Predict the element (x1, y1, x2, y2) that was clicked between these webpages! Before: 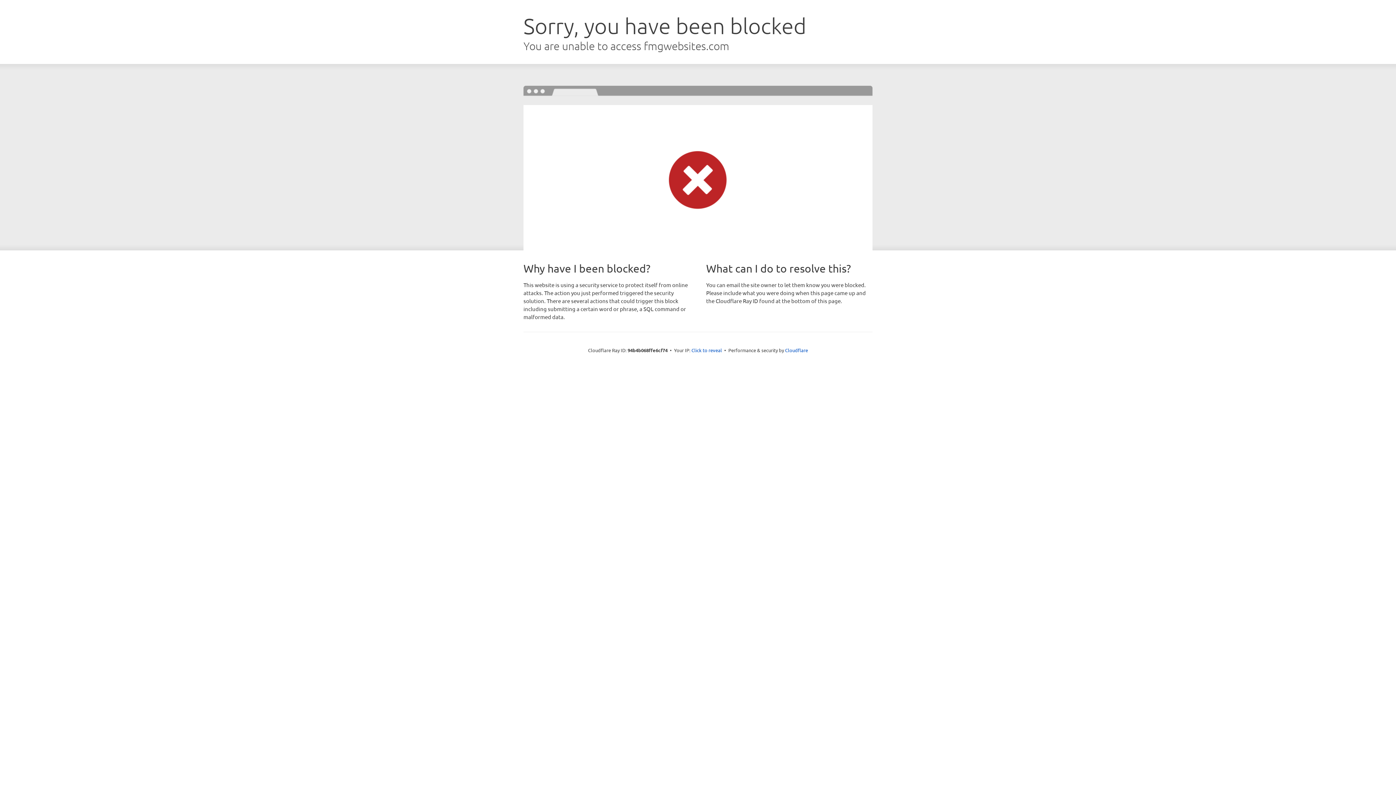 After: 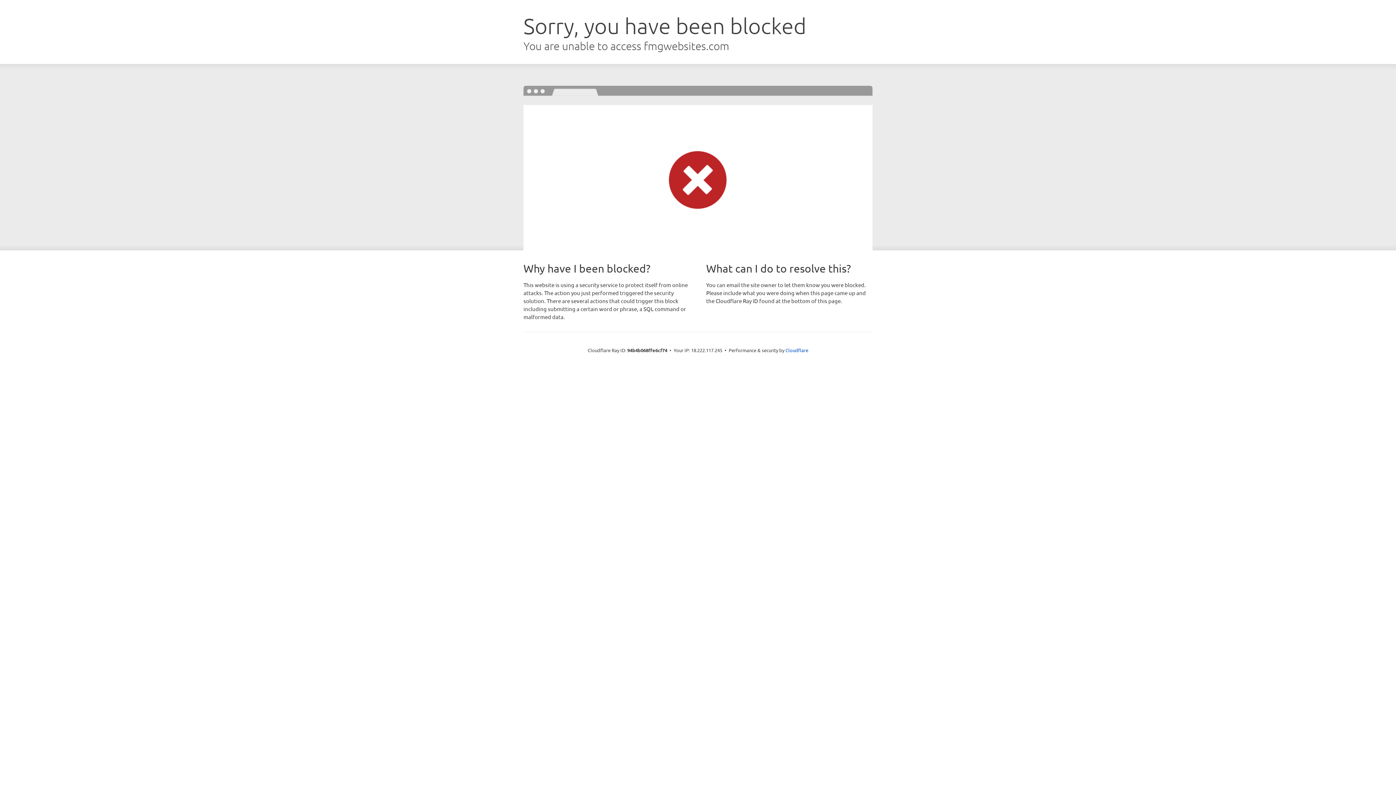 Action: bbox: (691, 346, 722, 353) label: Click to reveal